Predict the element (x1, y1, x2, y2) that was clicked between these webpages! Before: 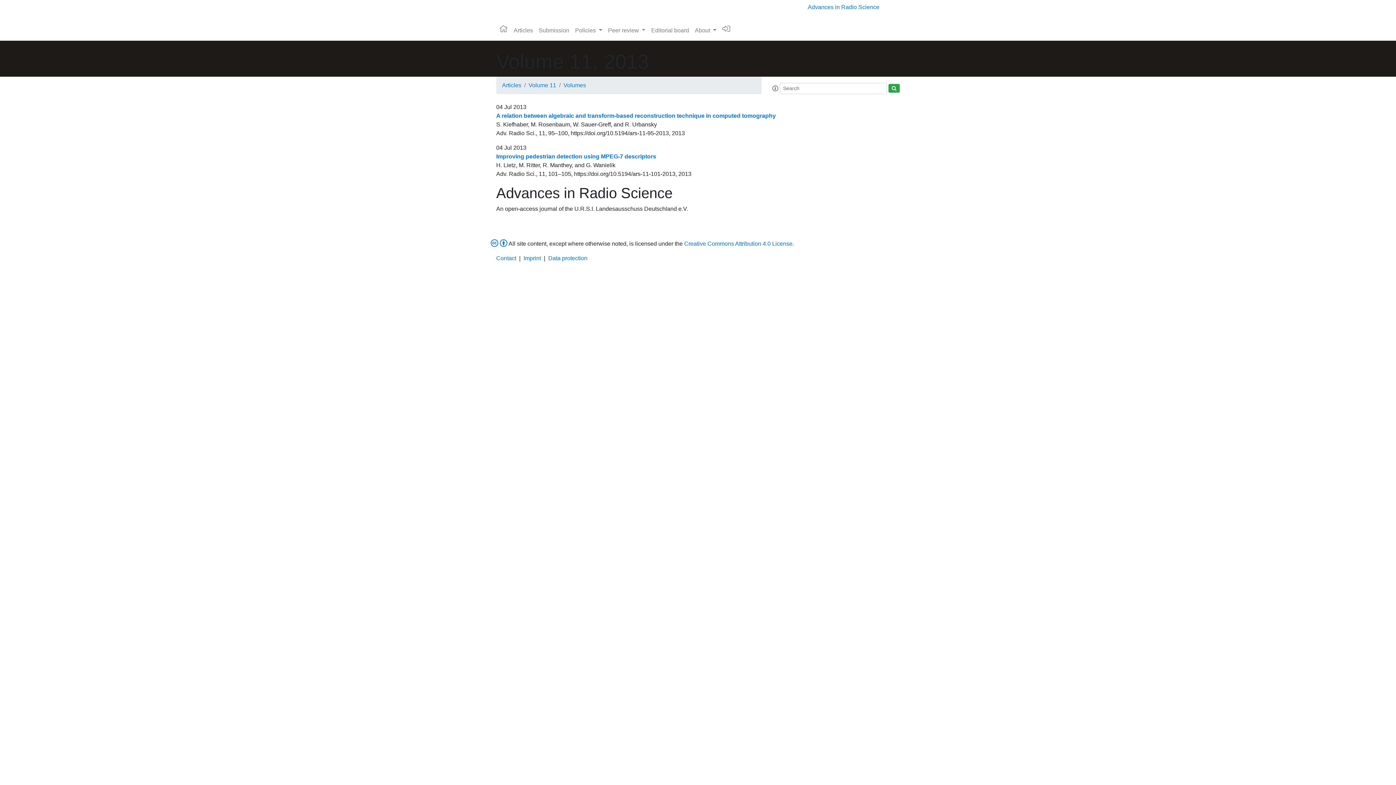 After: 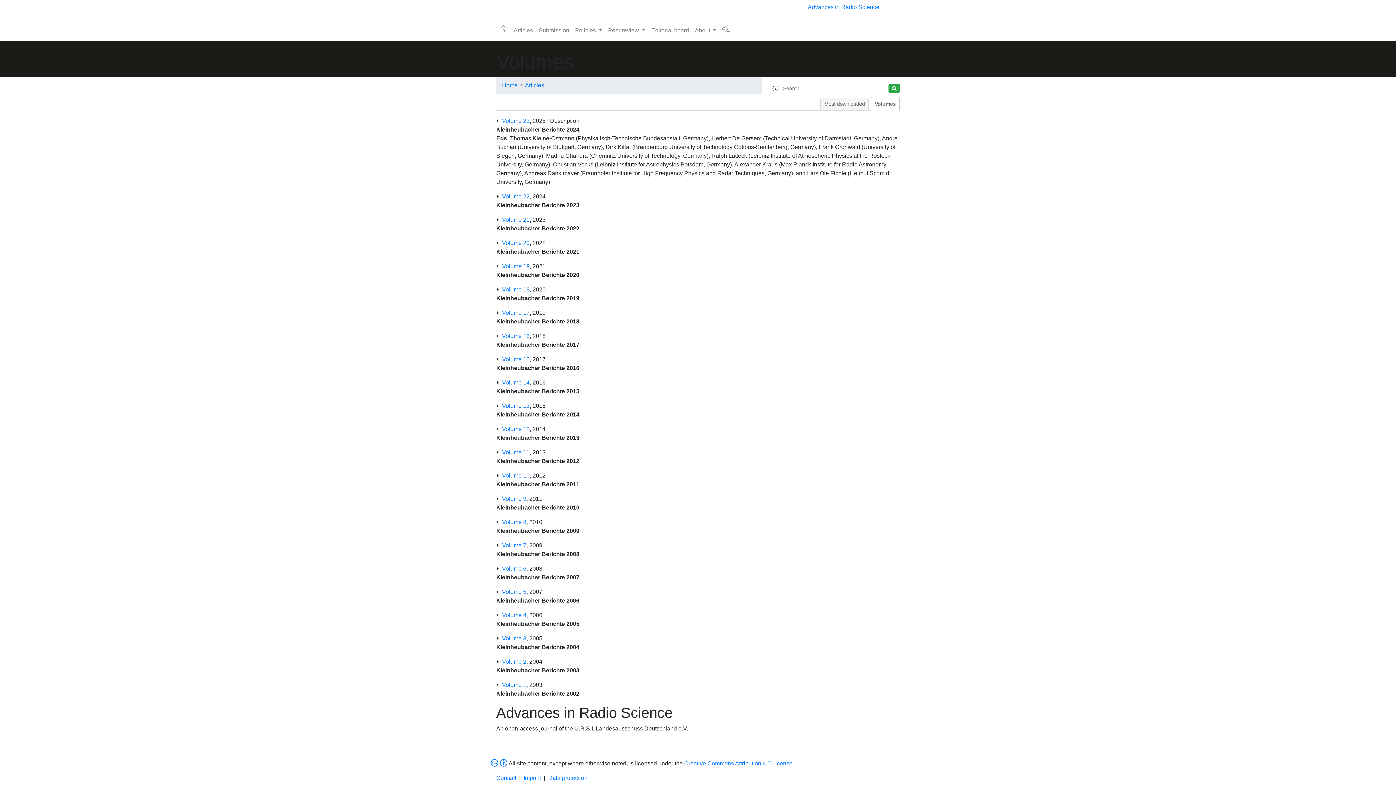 Action: label: Articles bbox: (502, 82, 521, 88)